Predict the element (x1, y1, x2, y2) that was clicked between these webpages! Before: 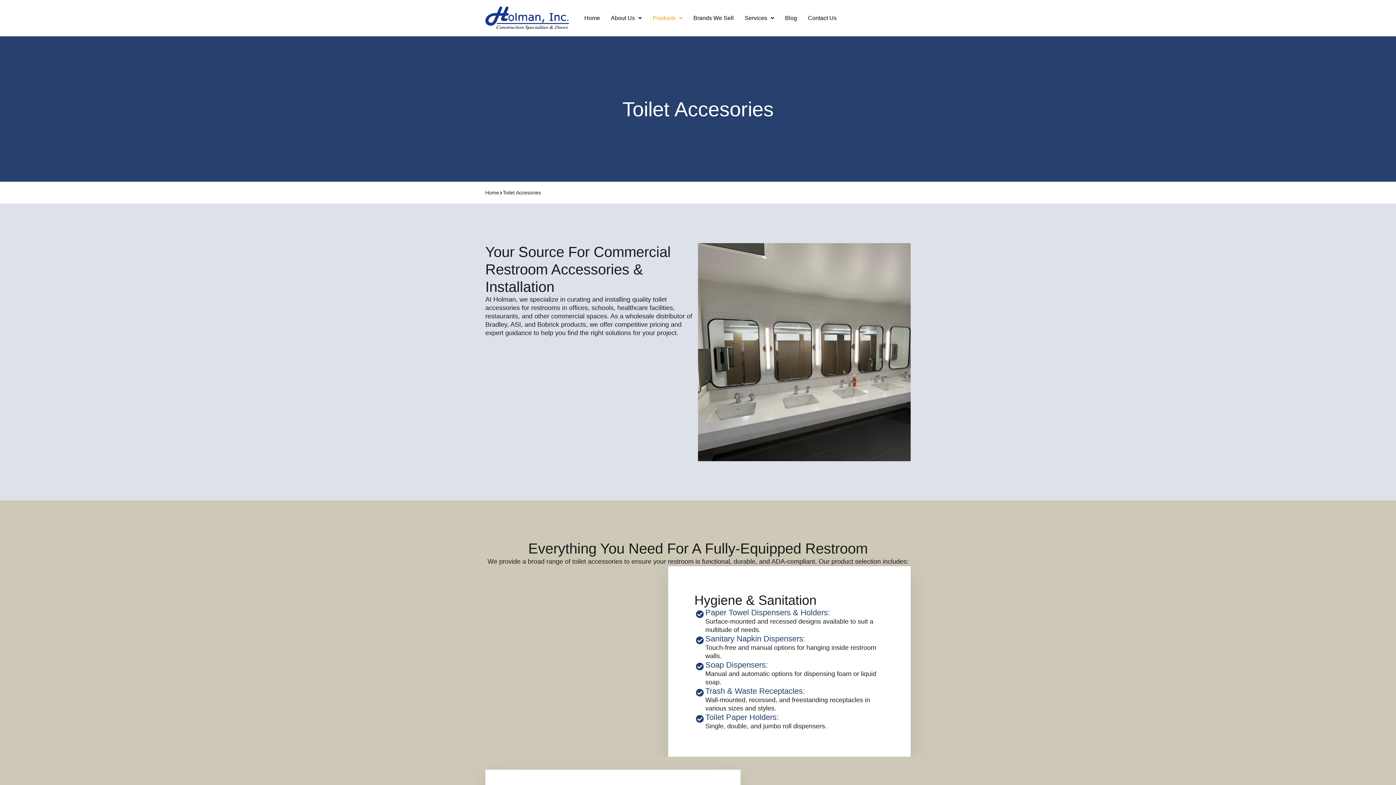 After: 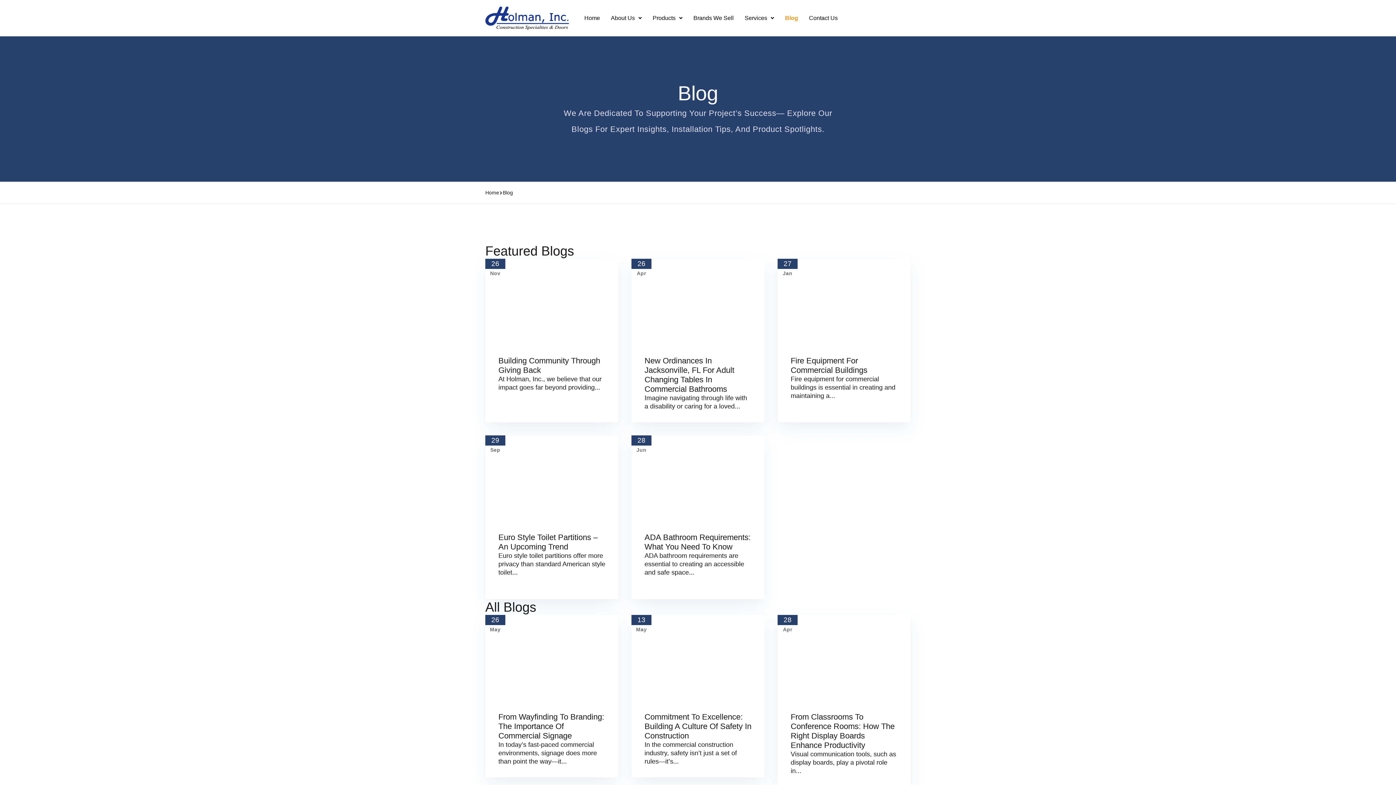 Action: label: Blog bbox: (779, 9, 802, 26)